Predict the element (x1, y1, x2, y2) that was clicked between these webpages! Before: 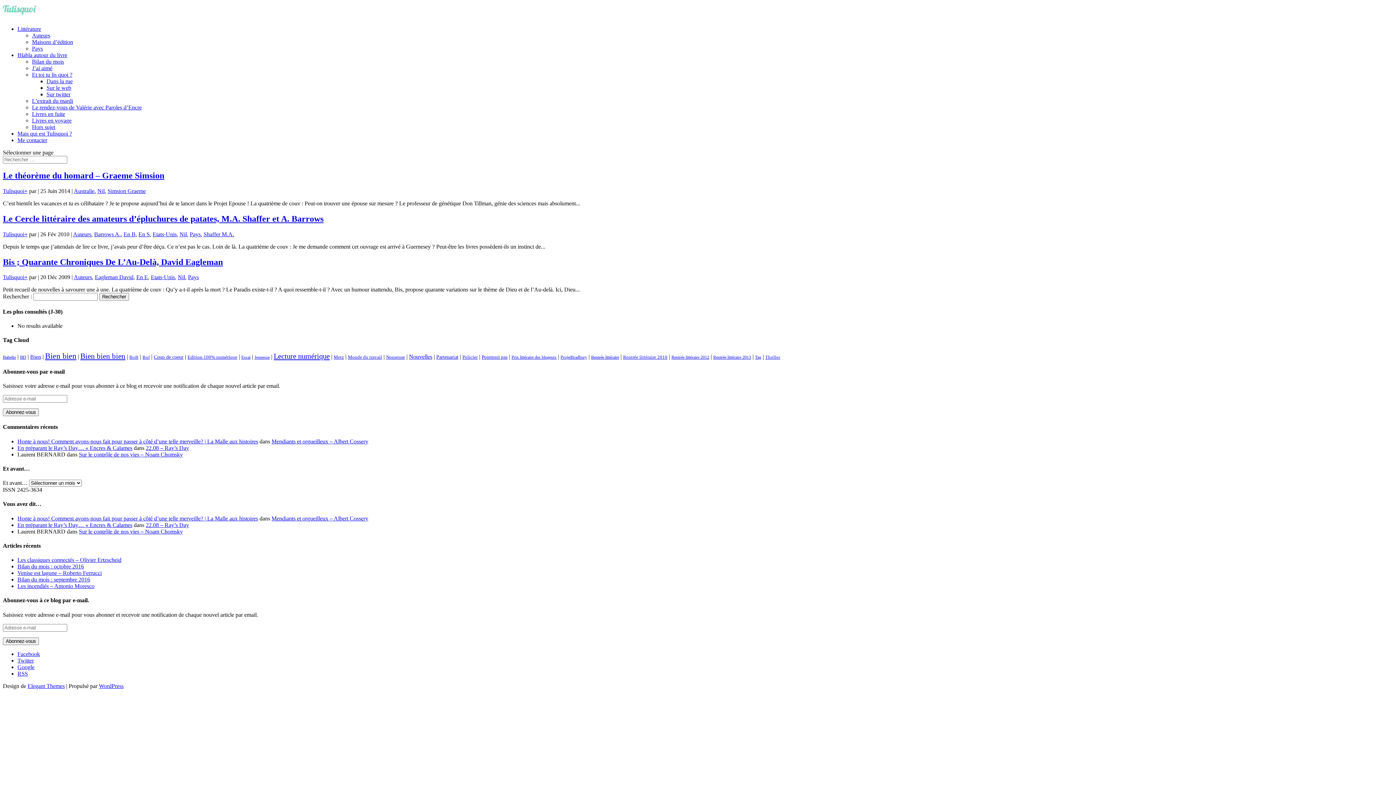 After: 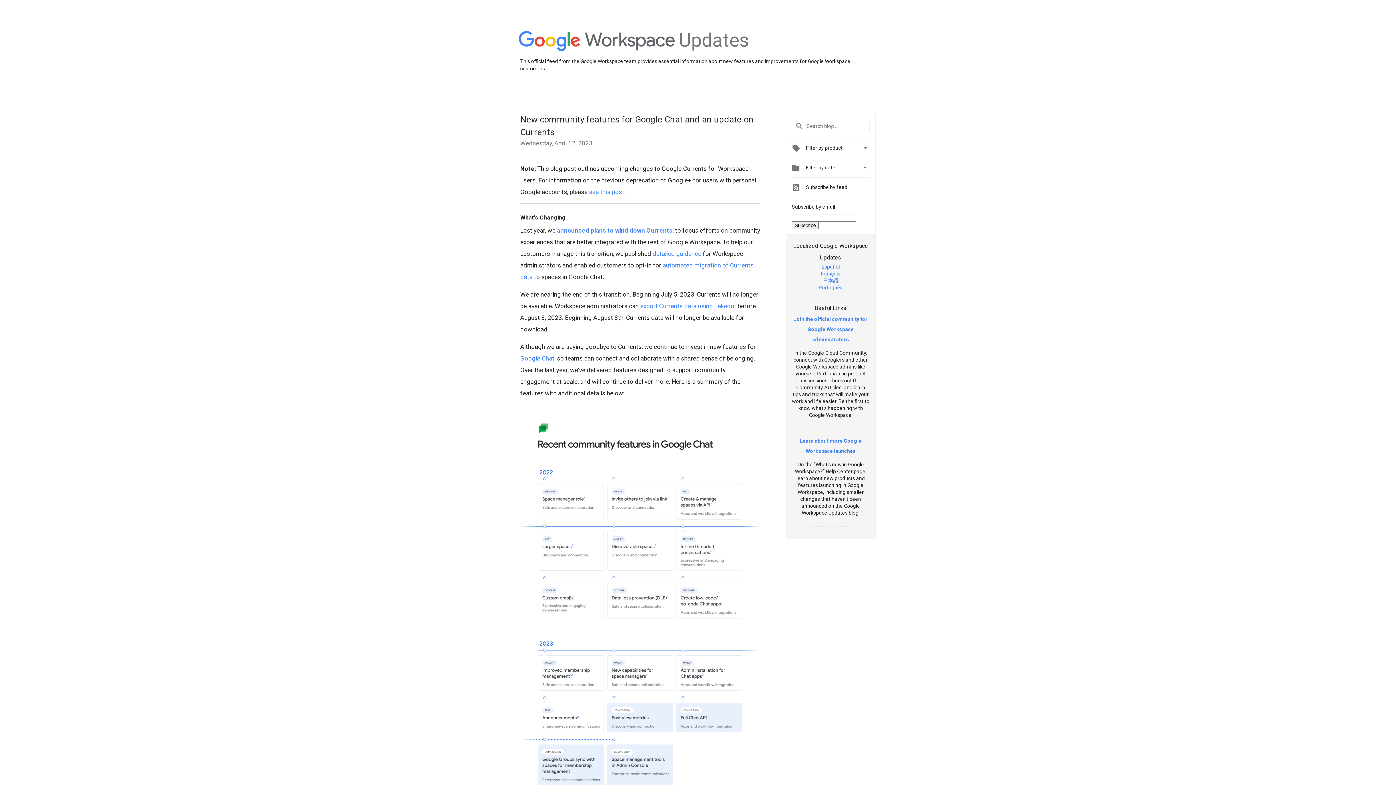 Action: label: + bbox: (24, 231, 27, 237)